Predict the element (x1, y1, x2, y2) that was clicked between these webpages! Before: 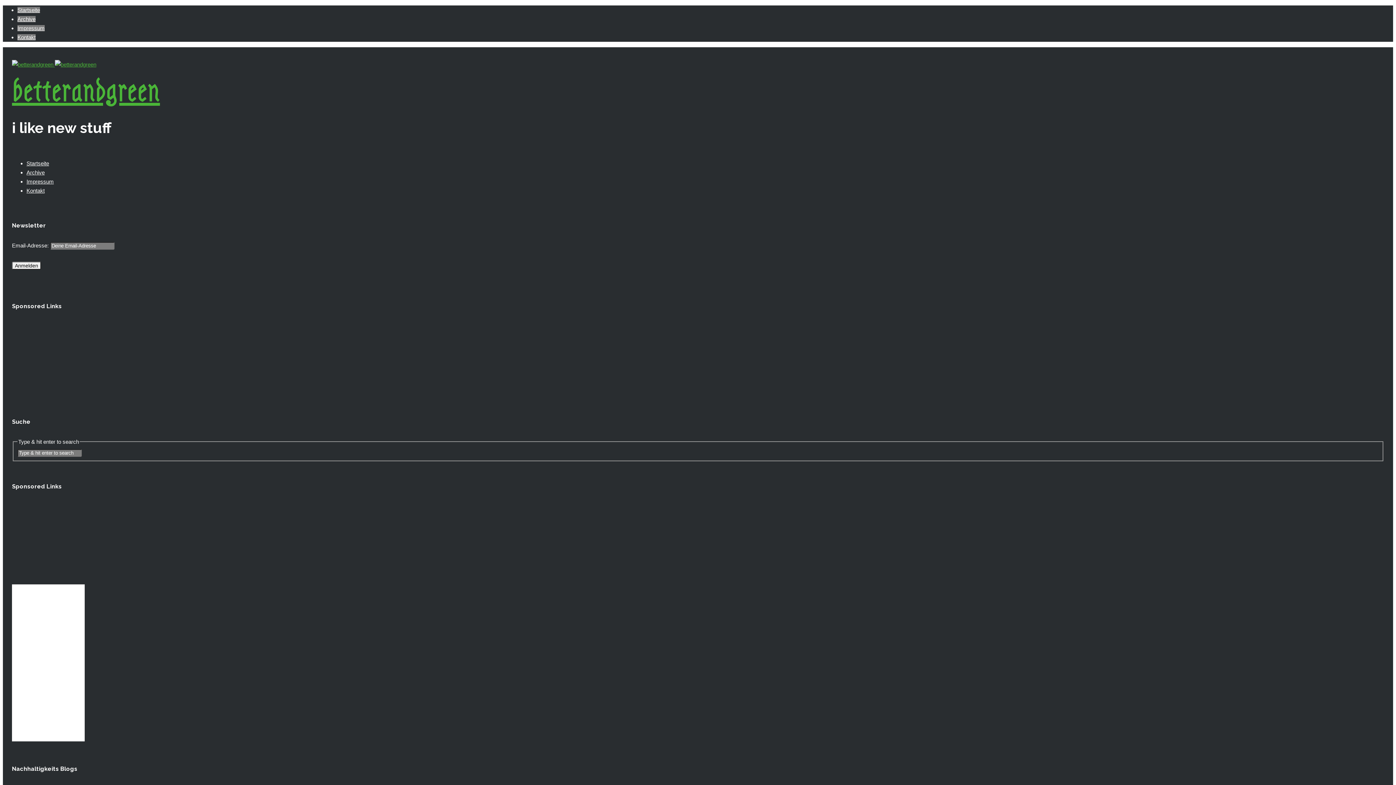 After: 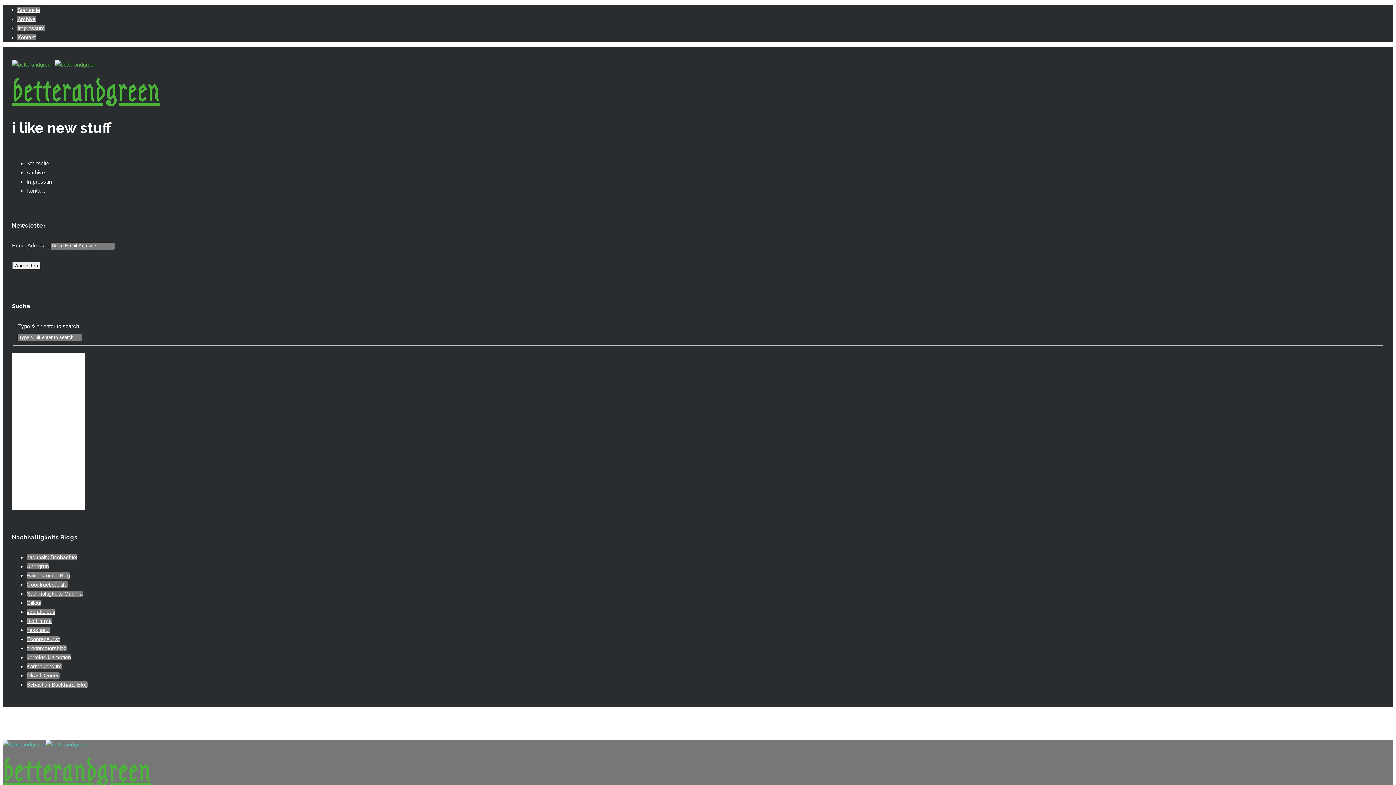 Action: label: Impressum bbox: (17, 25, 44, 31)